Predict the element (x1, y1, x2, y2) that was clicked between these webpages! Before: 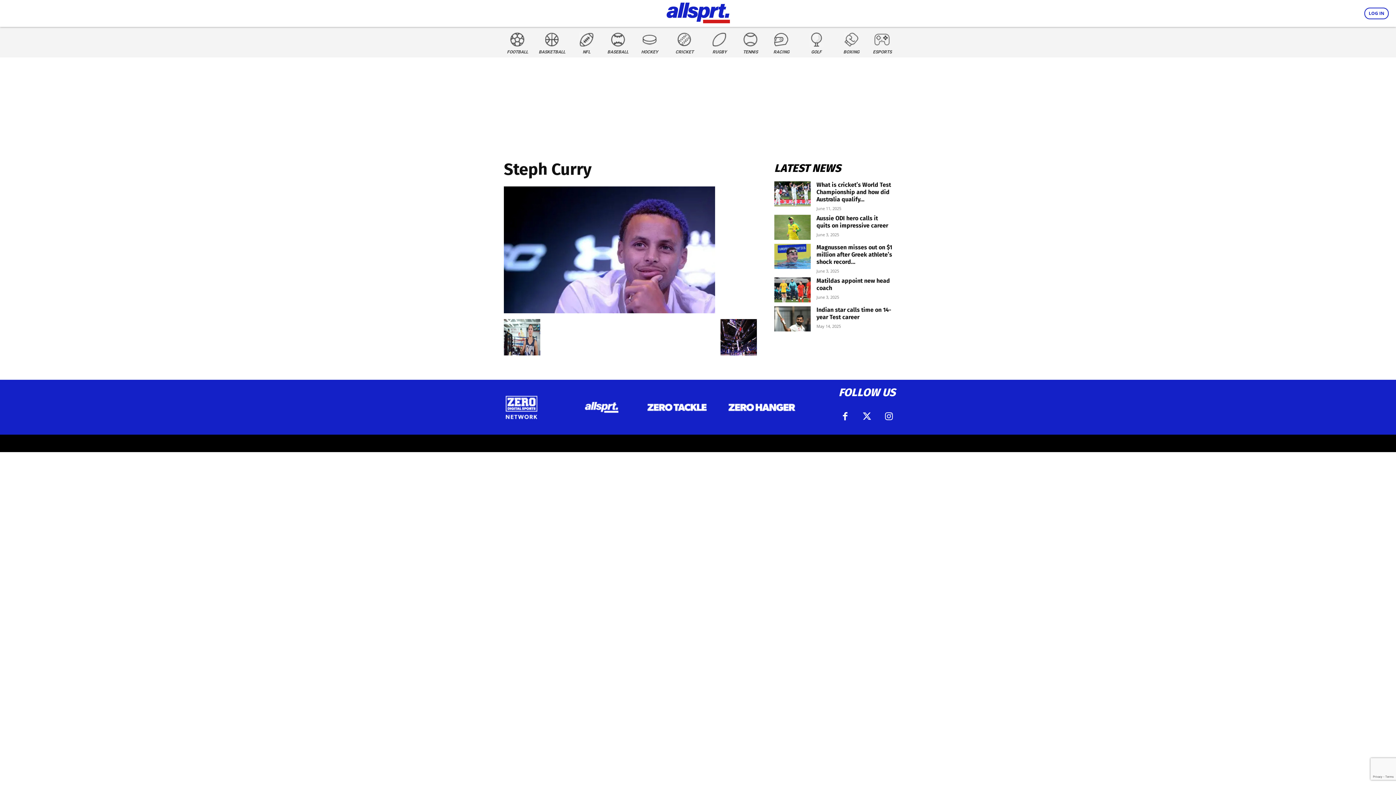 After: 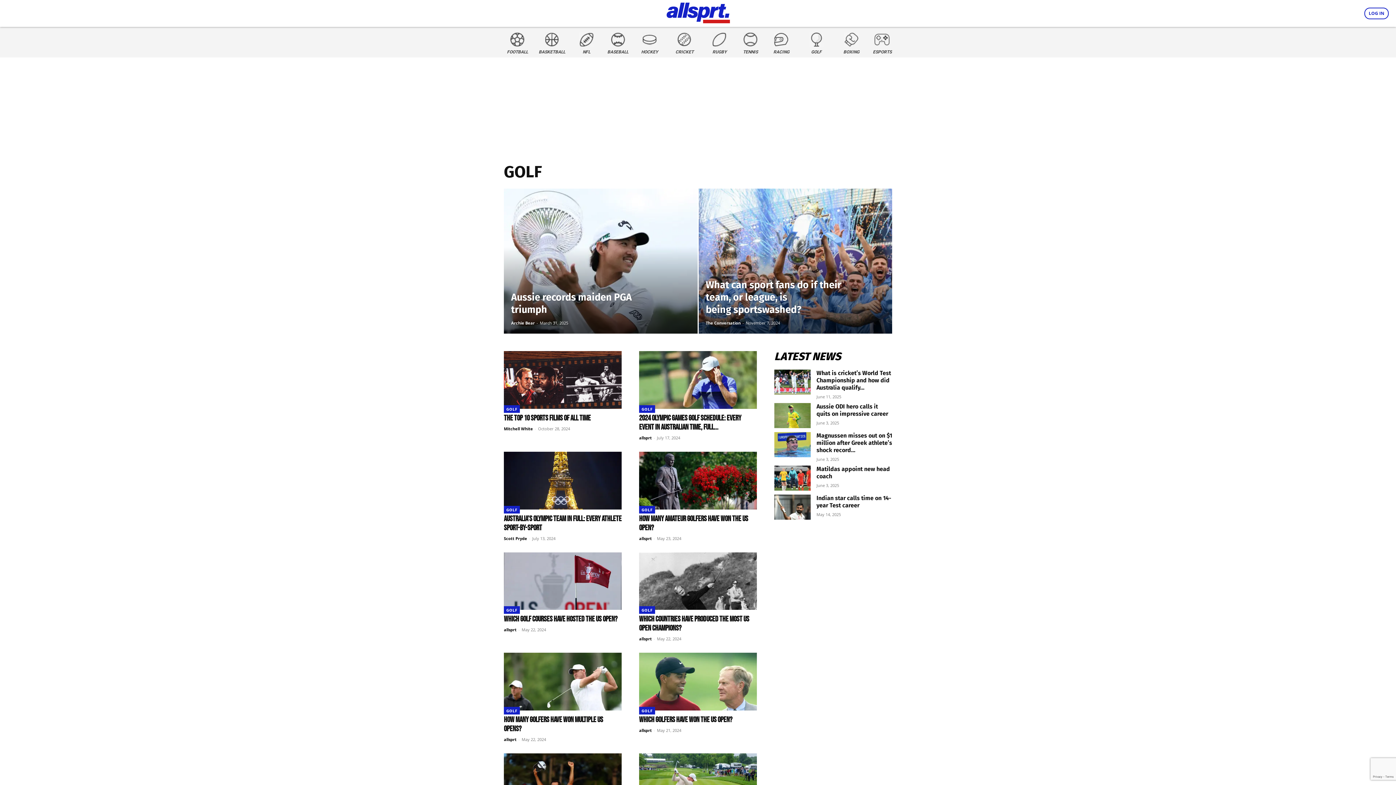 Action: bbox: (809, 32, 823, 47)